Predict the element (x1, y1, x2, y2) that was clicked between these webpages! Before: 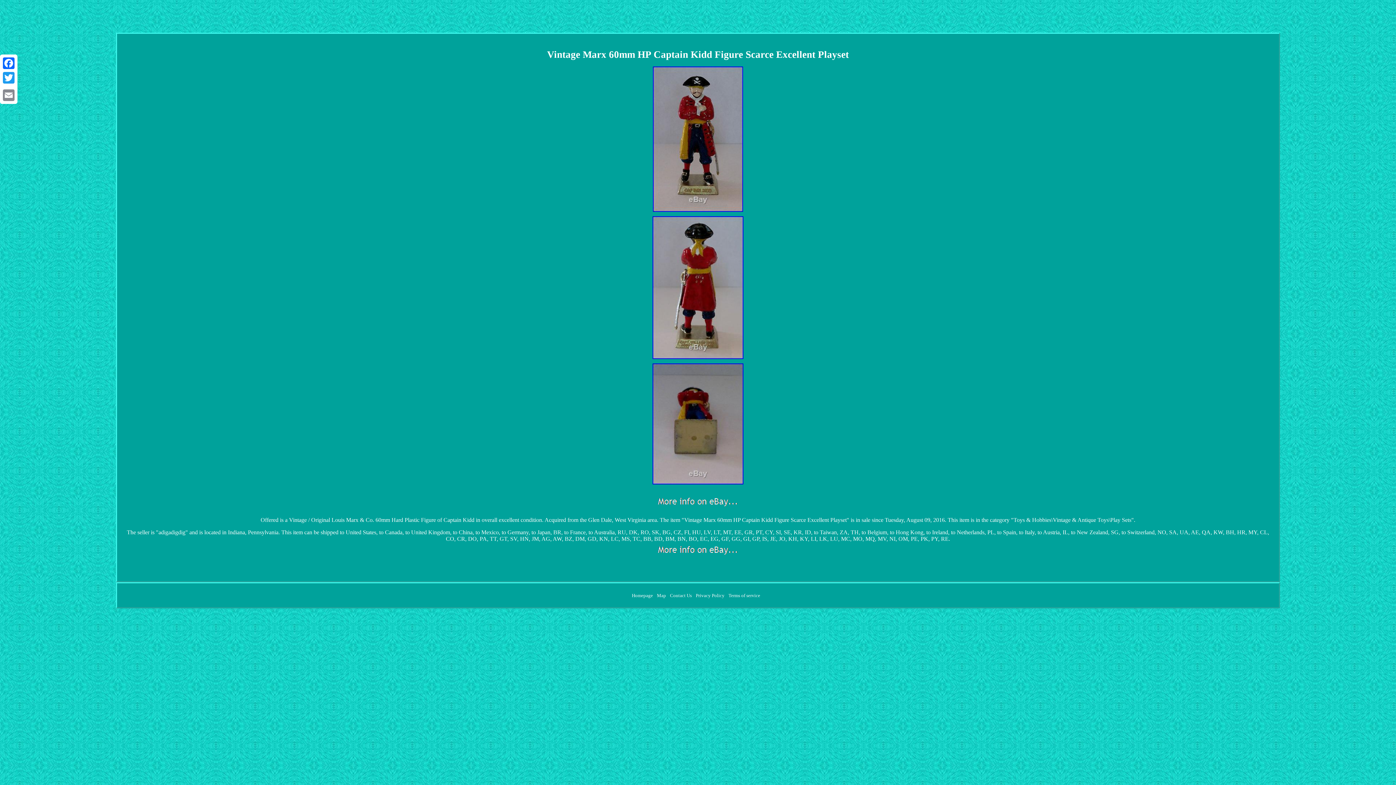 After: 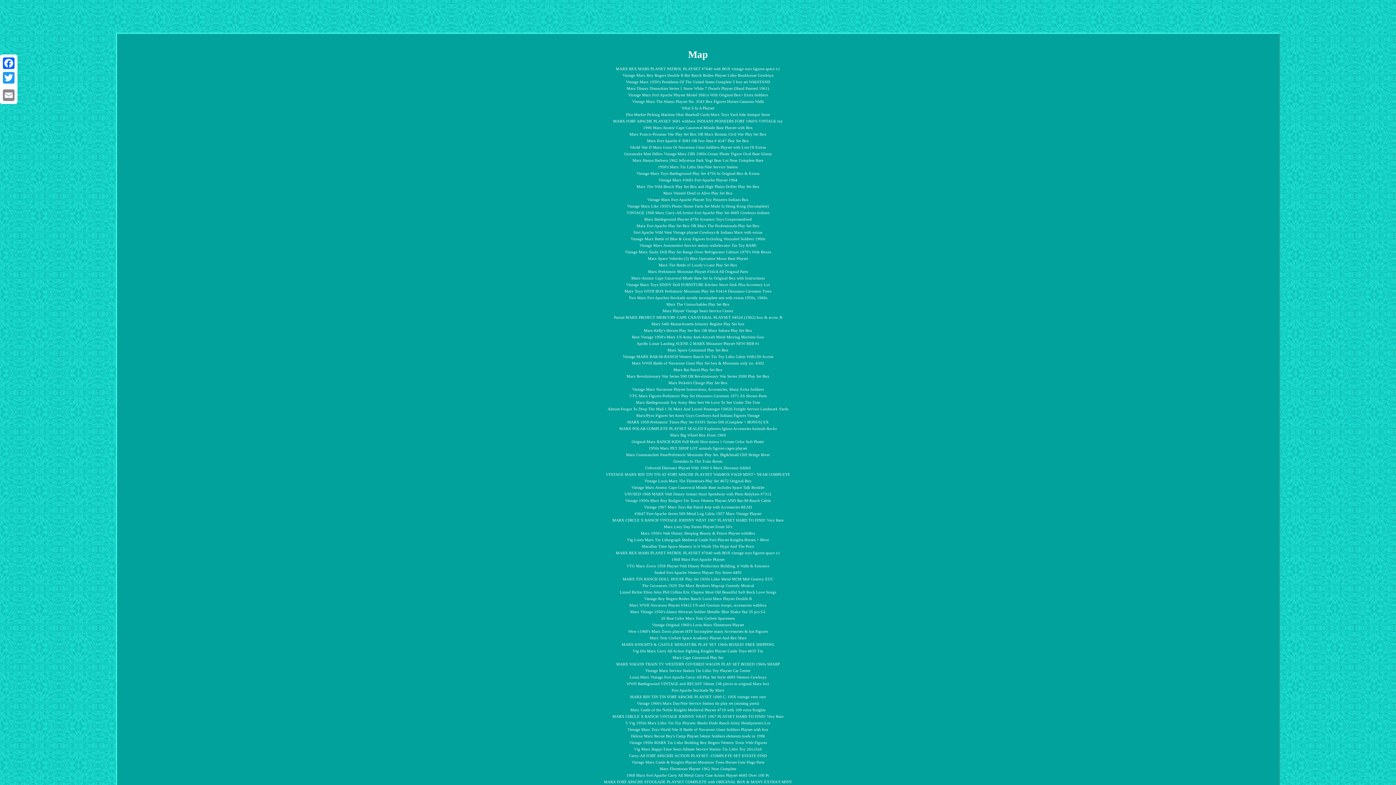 Action: label: Map bbox: (657, 593, 666, 598)